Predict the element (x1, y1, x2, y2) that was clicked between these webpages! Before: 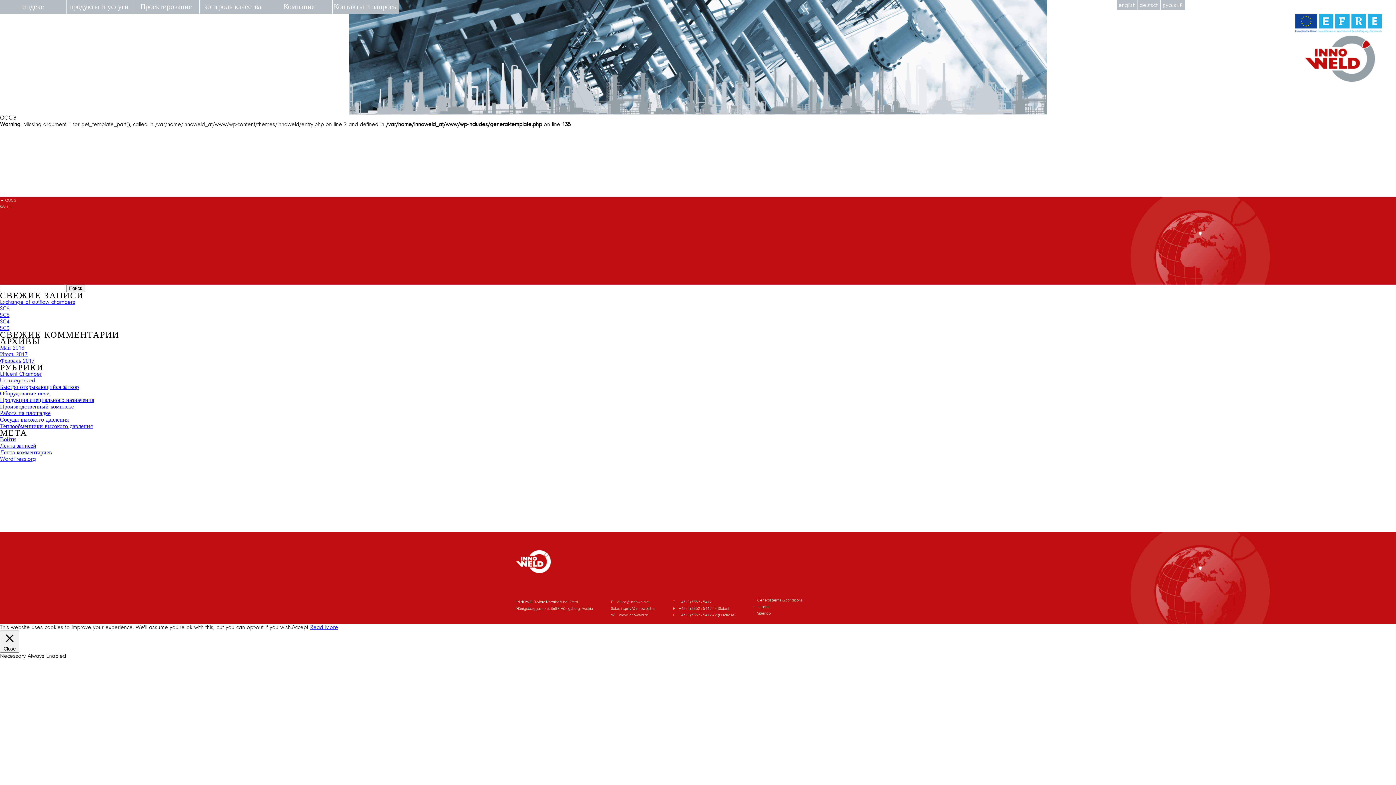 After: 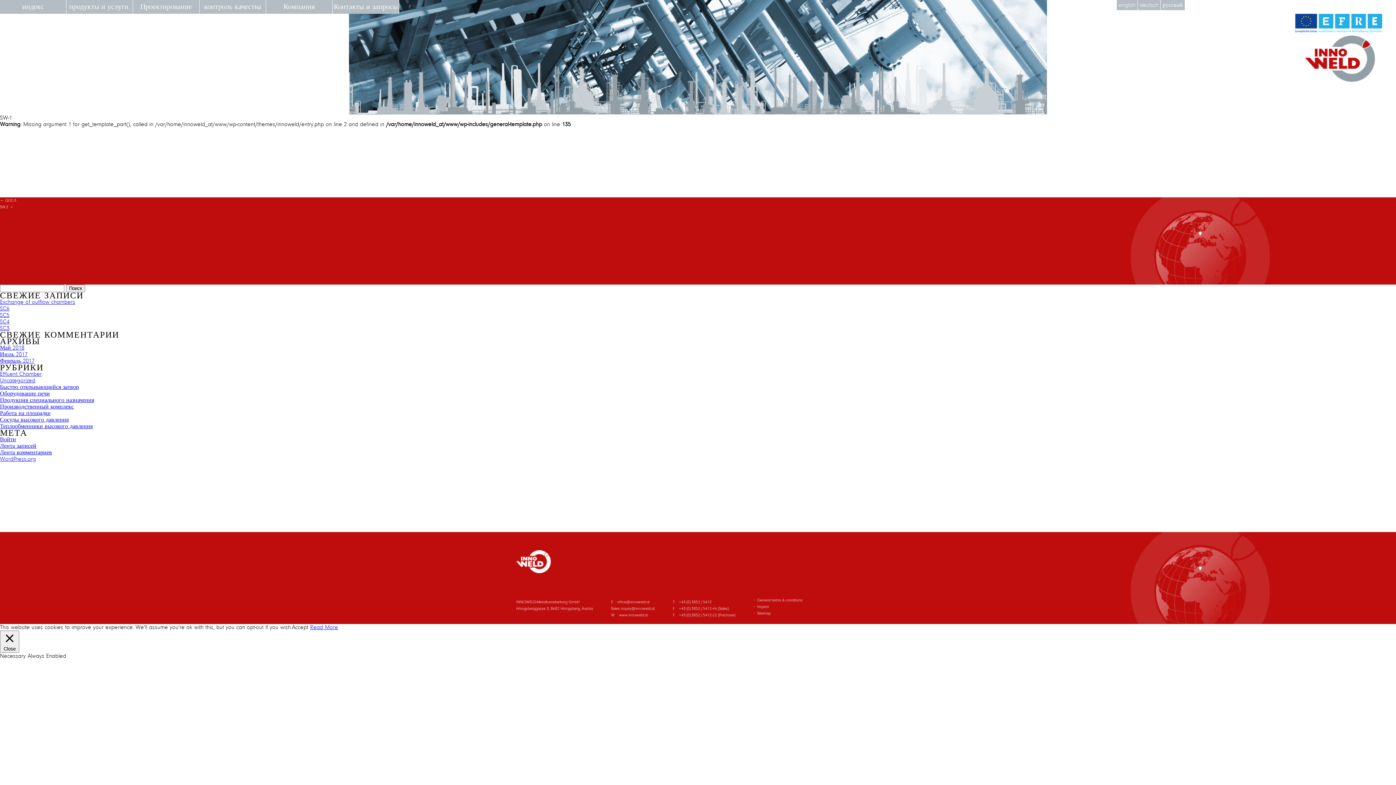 Action: bbox: (0, 204, 13, 209) label: SW-1 →